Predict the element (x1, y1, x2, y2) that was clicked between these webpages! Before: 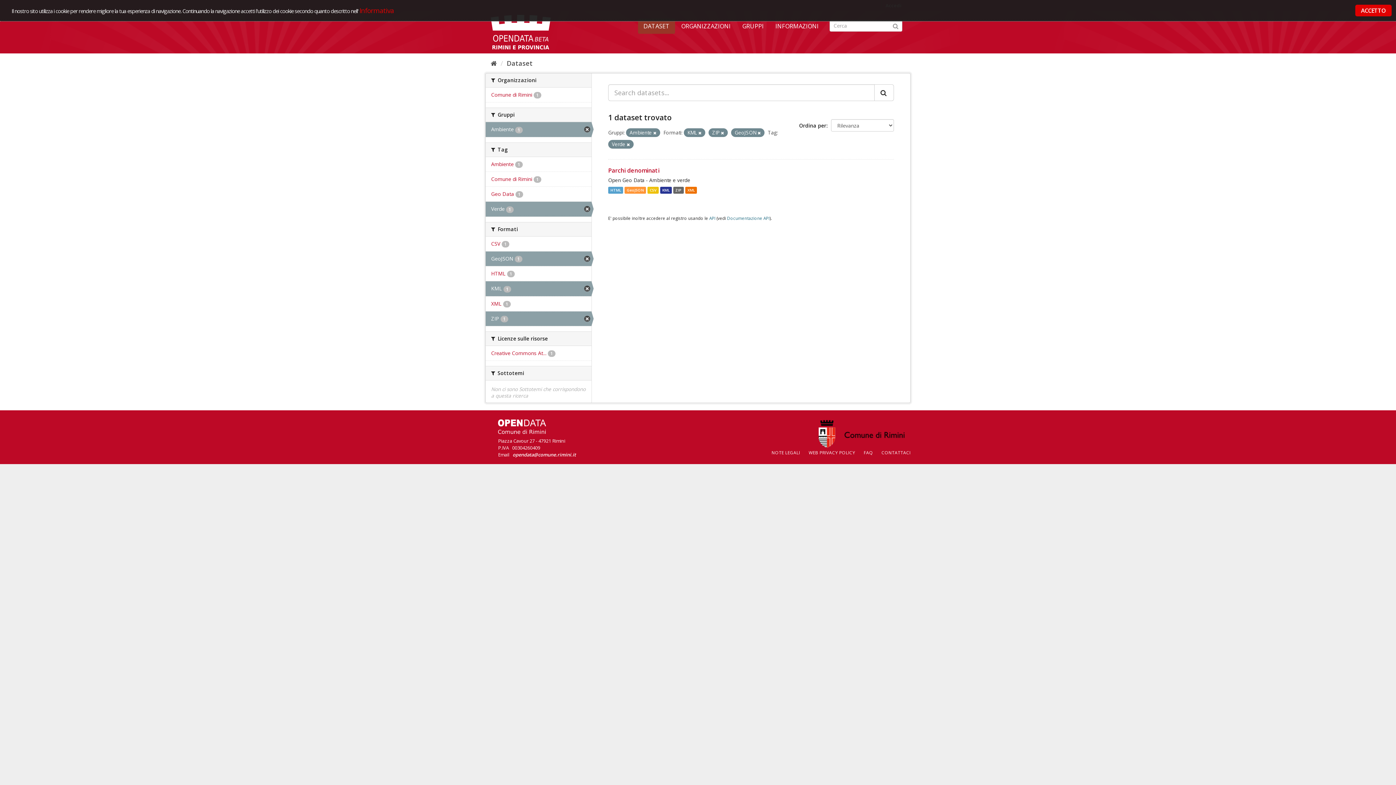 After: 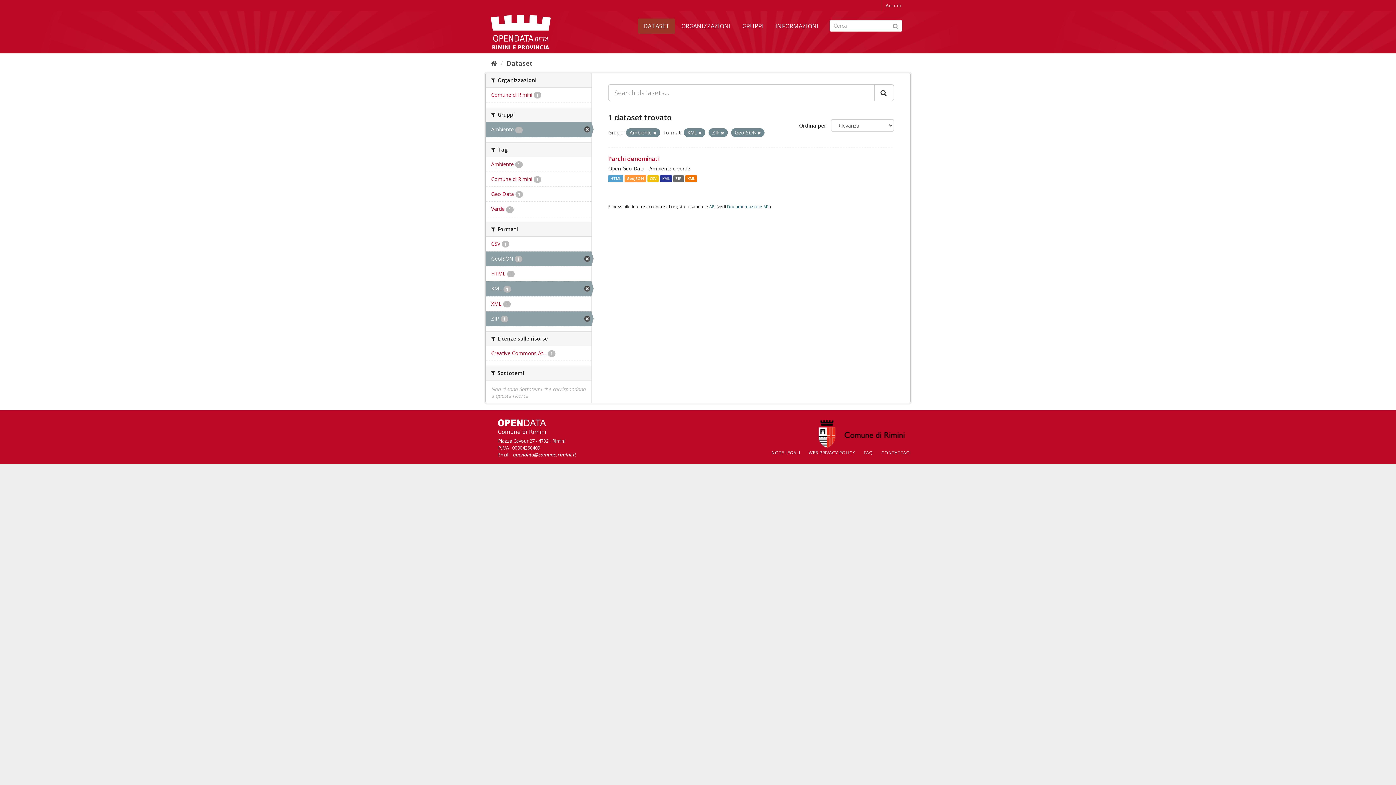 Action: bbox: (626, 141, 630, 147)